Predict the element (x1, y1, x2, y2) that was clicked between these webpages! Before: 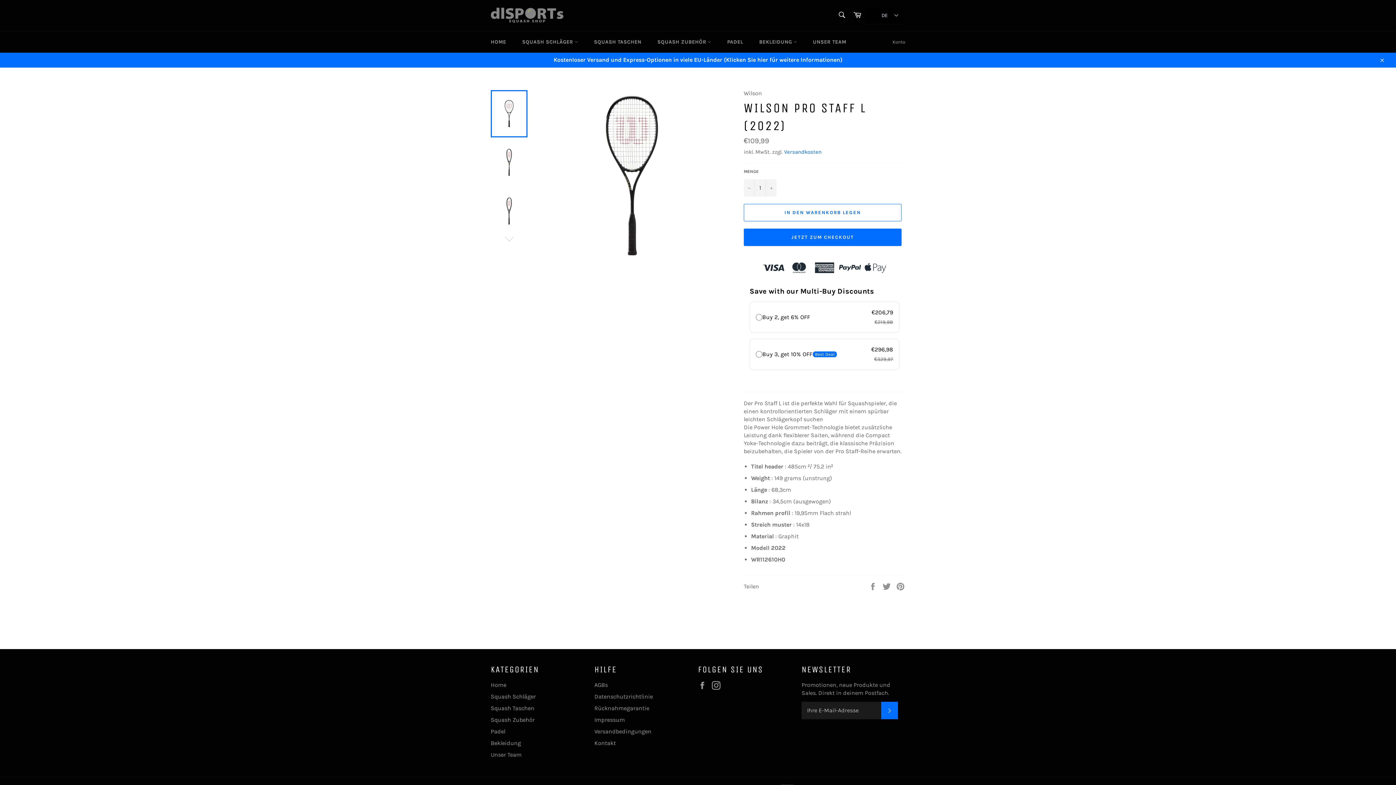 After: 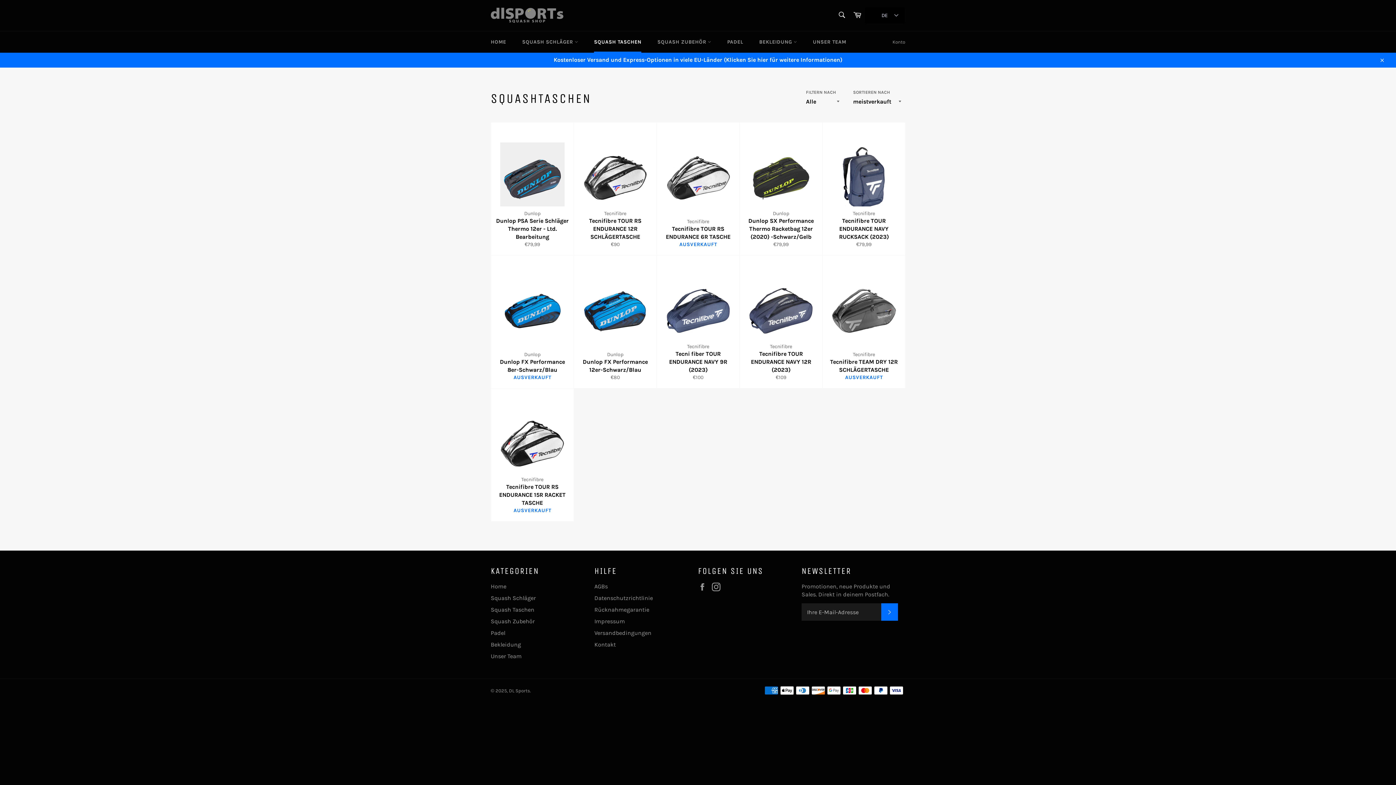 Action: bbox: (586, 31, 648, 52) label: SQUASH TASCHEN